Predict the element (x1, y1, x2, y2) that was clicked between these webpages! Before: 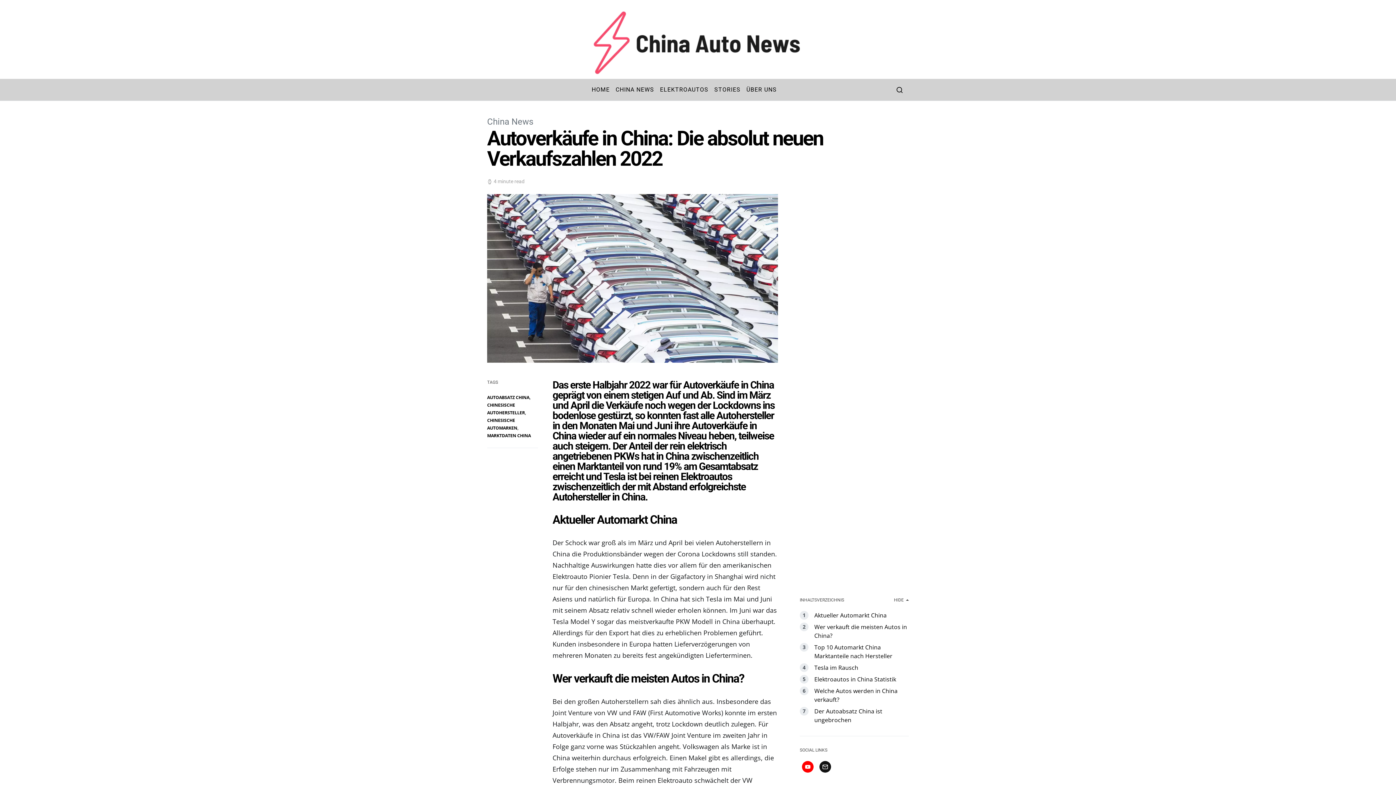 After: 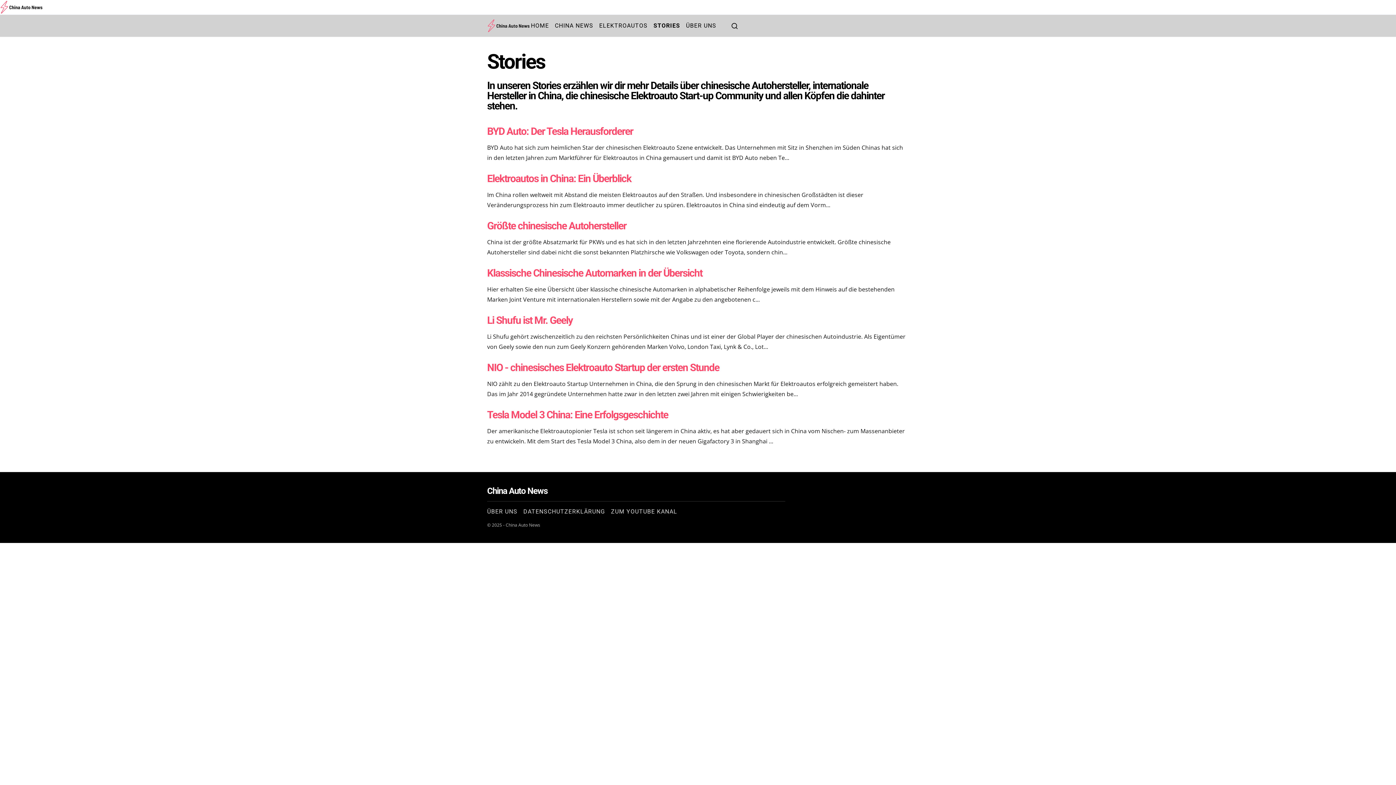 Action: bbox: (711, 78, 743, 100) label: STORIES